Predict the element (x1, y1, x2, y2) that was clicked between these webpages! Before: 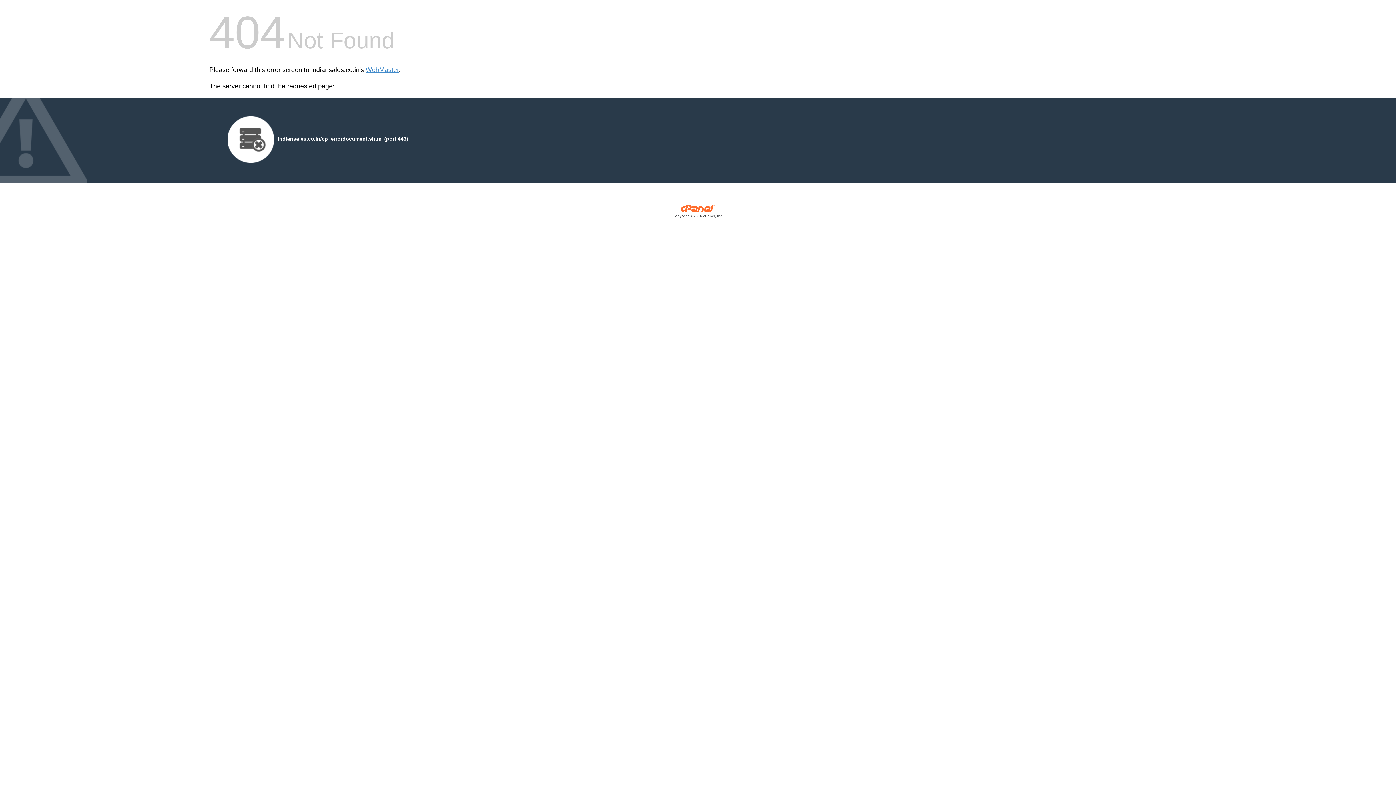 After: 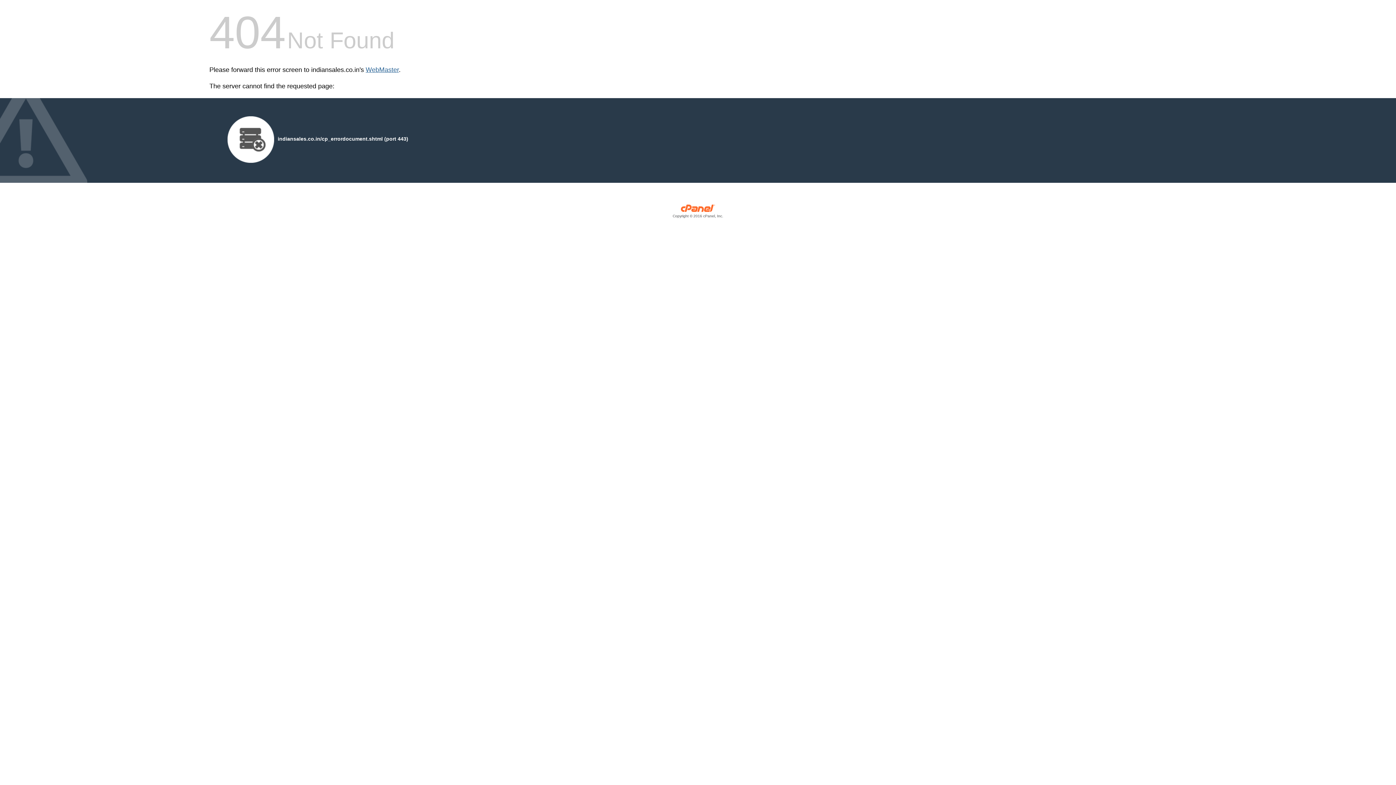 Action: bbox: (365, 66, 398, 73) label: WebMaster